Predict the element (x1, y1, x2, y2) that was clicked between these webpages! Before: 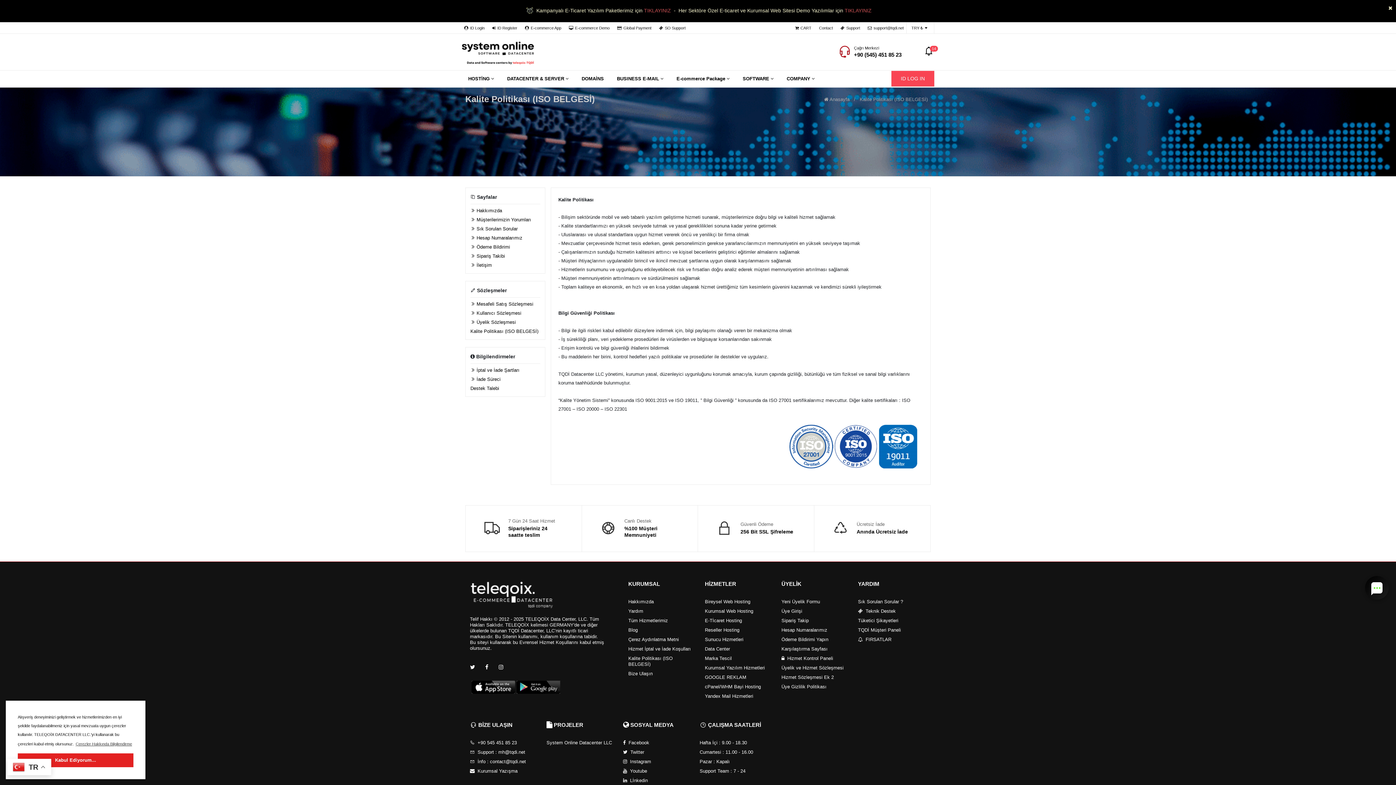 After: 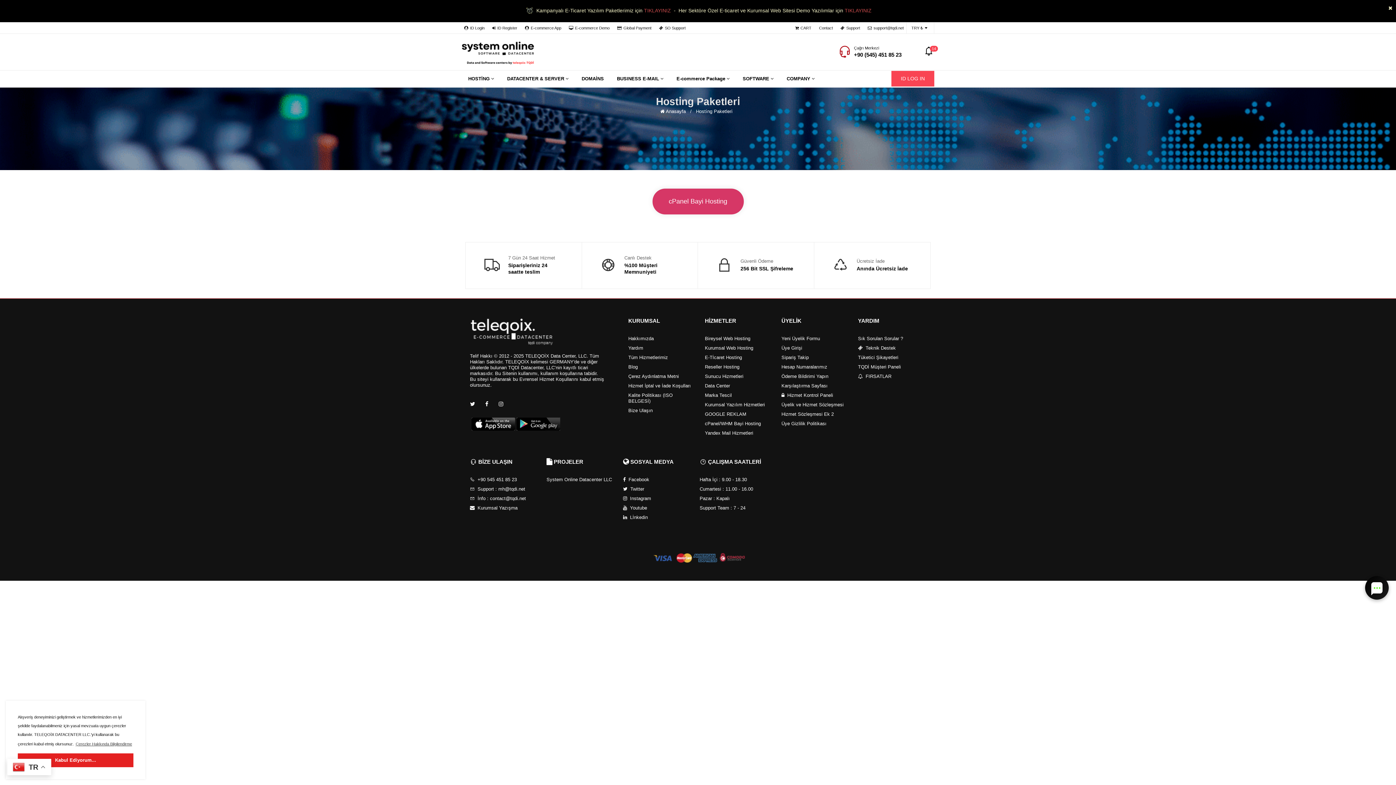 Action: label: Sunucu Hizmetleri bbox: (705, 636, 772, 642)